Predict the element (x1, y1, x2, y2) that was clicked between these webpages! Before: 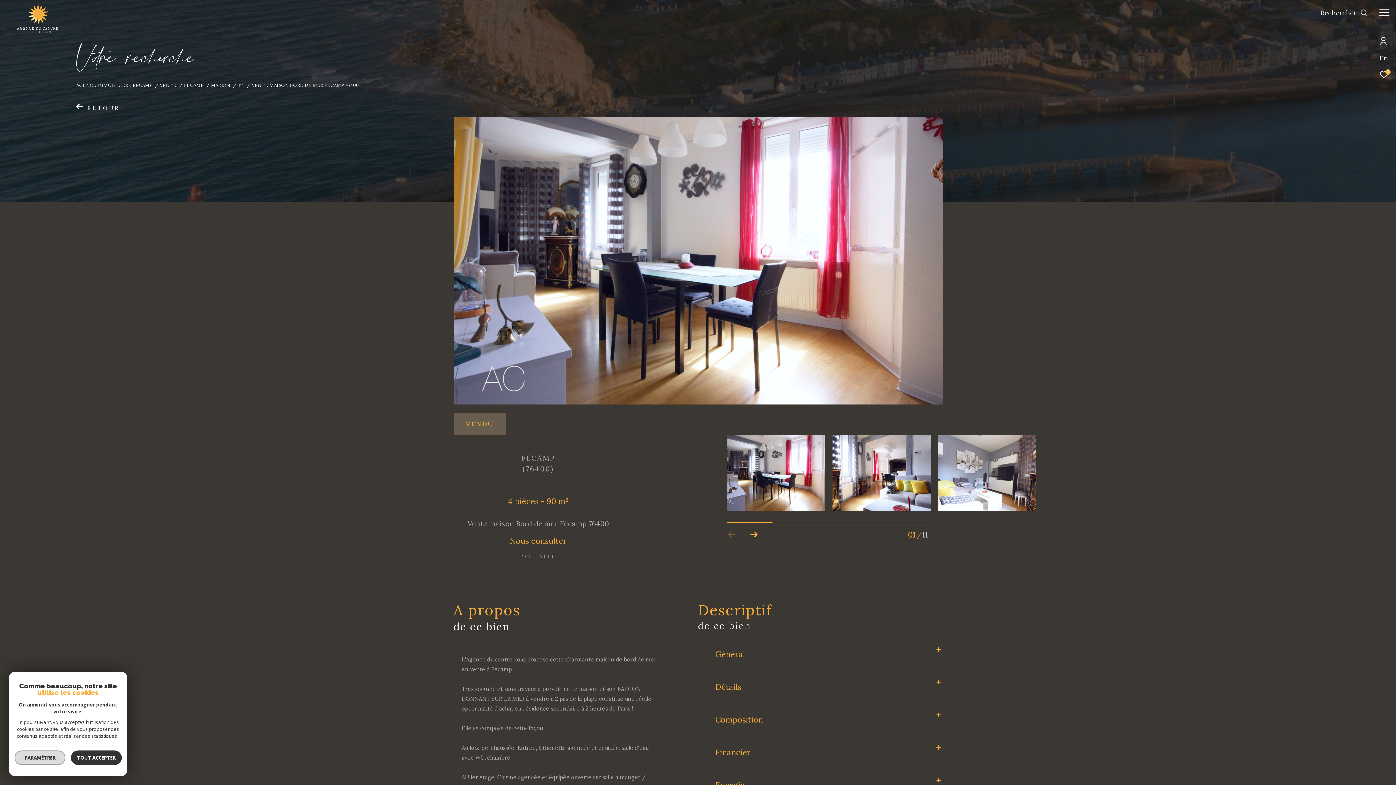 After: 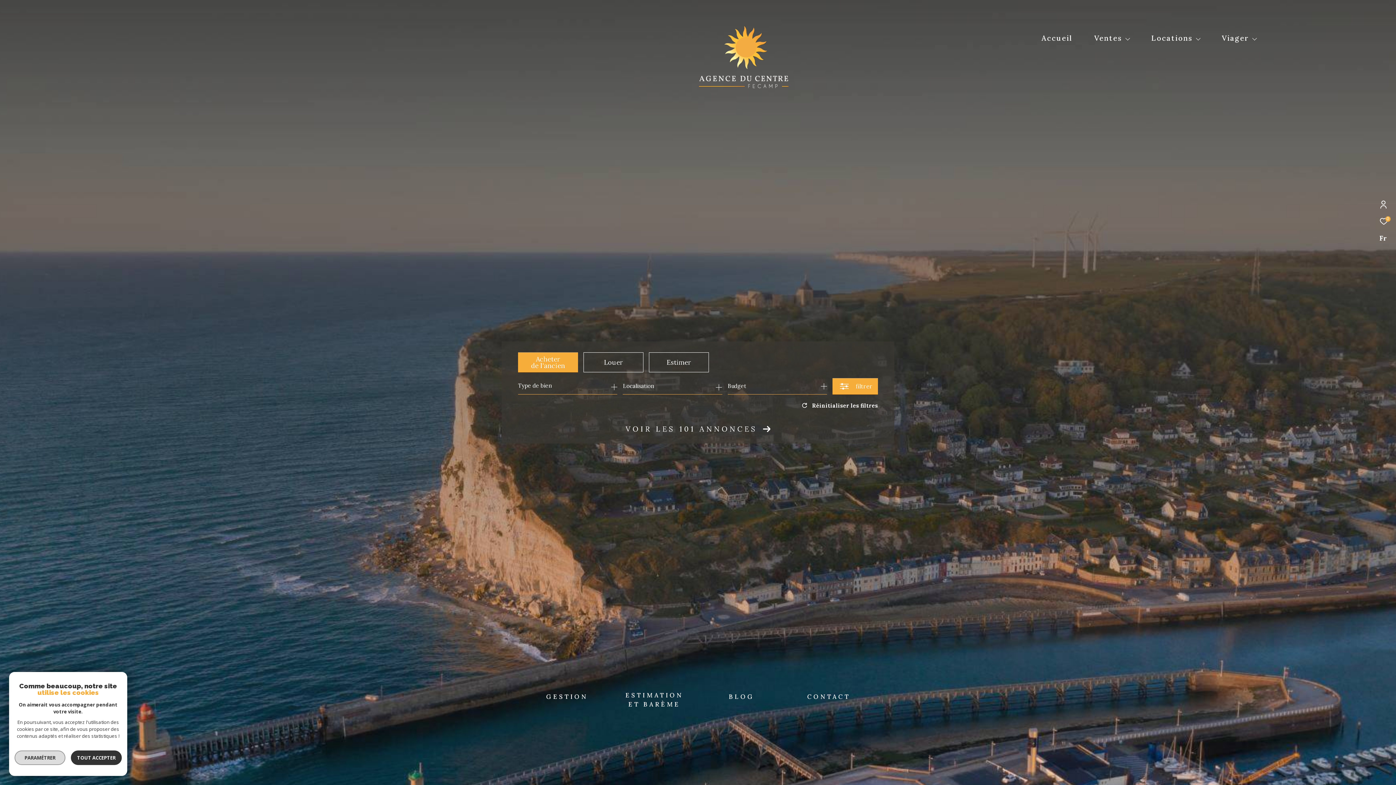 Action: label: AGENCE IMMOBILIÈRE FÉCAMP bbox: (76, 82, 152, 88)